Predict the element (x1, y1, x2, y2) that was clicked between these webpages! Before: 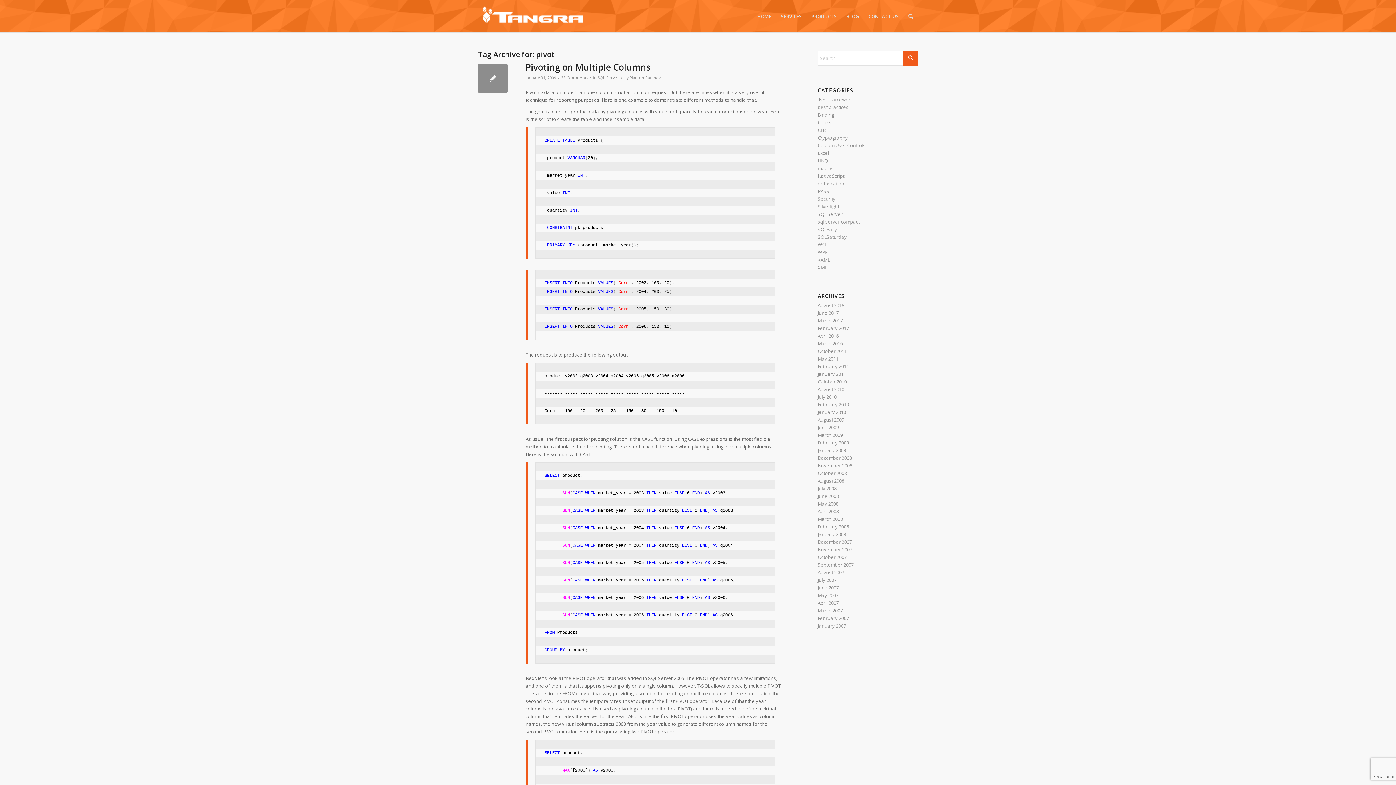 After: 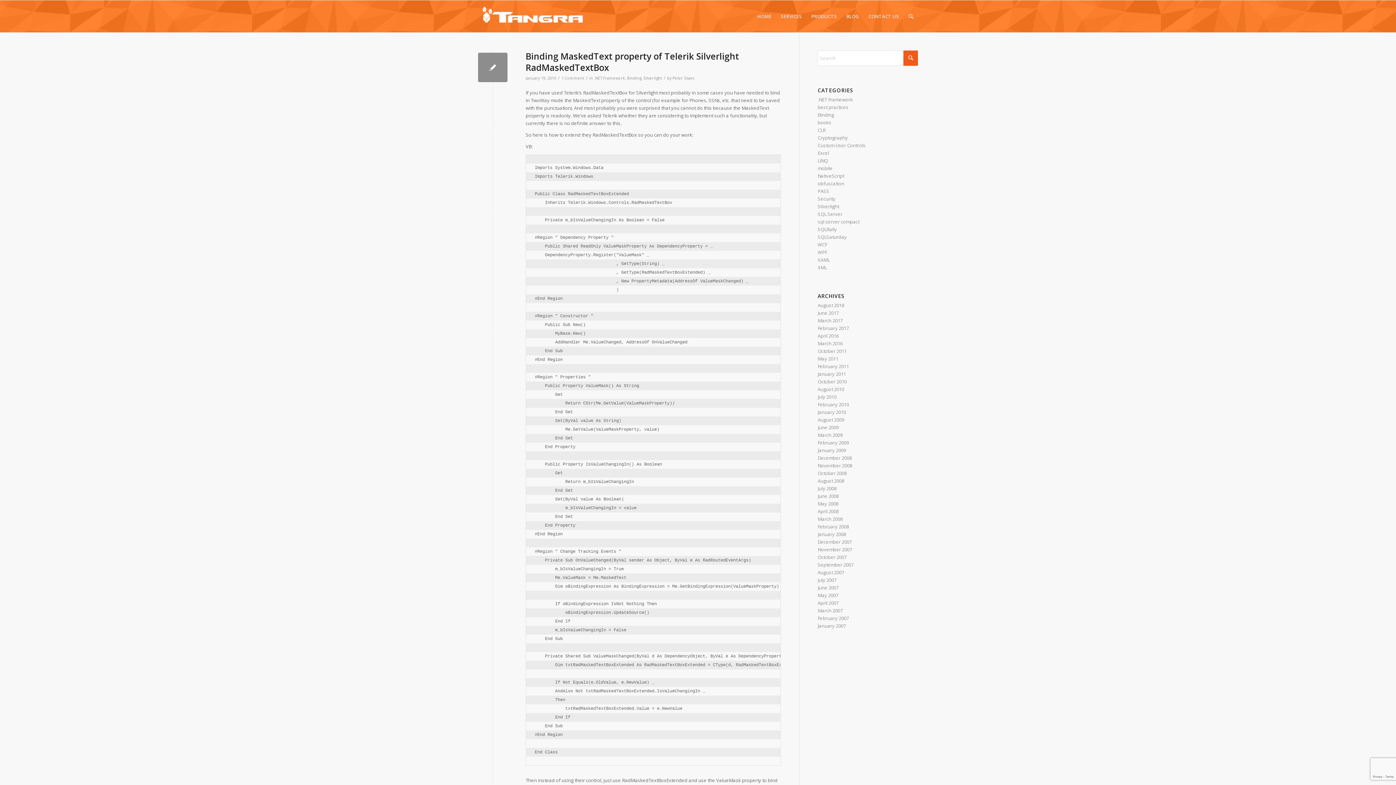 Action: bbox: (817, 111, 834, 118) label: Binding